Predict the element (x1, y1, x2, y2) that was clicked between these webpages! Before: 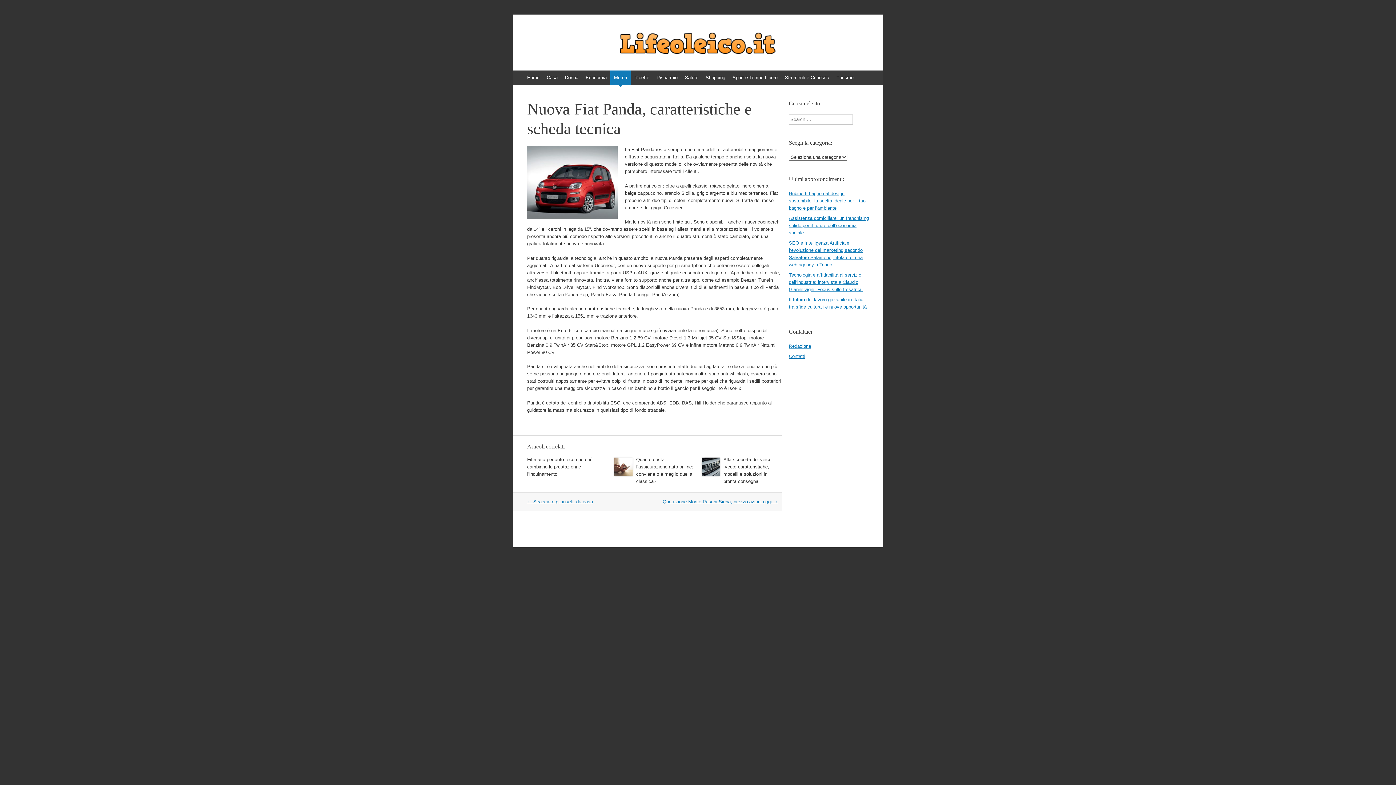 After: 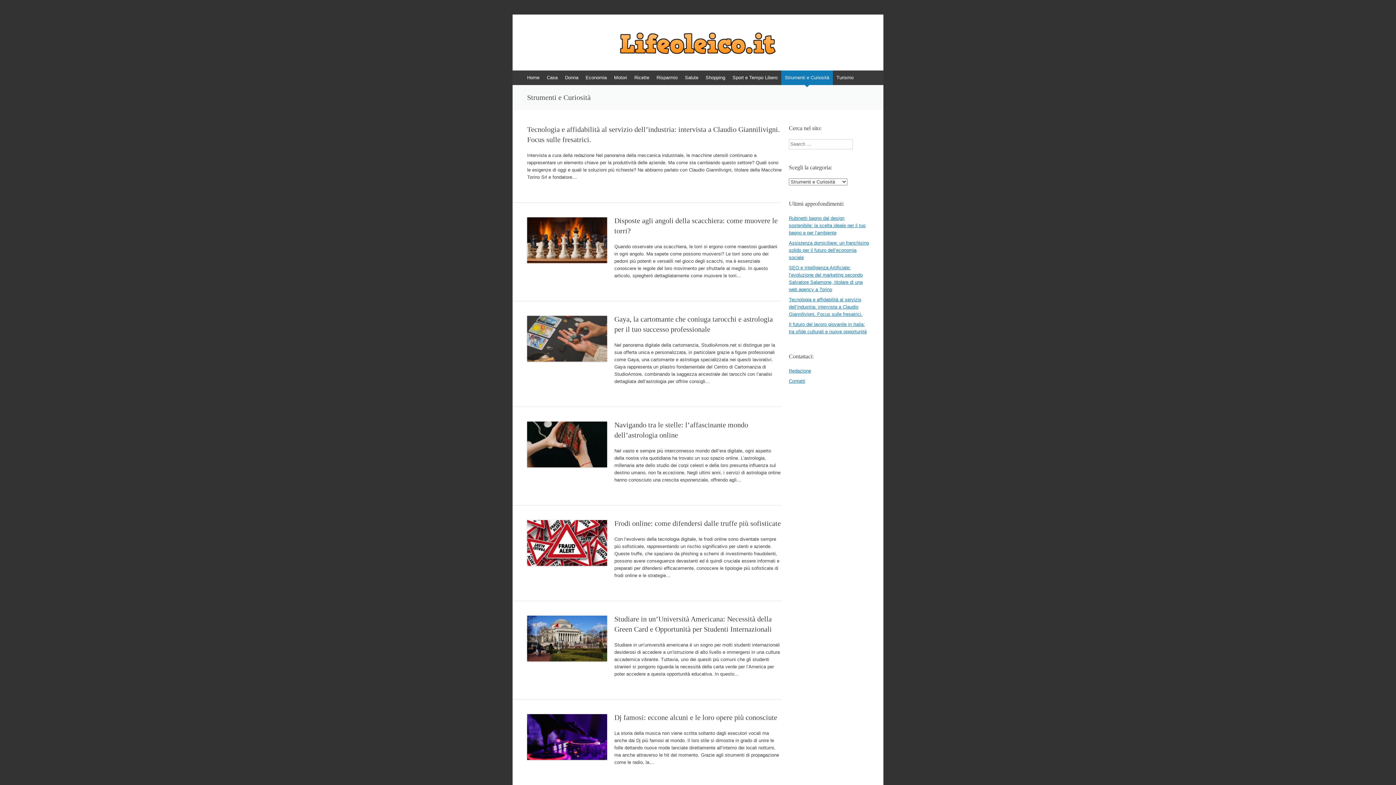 Action: bbox: (781, 70, 833, 85) label: Strumenti e Curiosità